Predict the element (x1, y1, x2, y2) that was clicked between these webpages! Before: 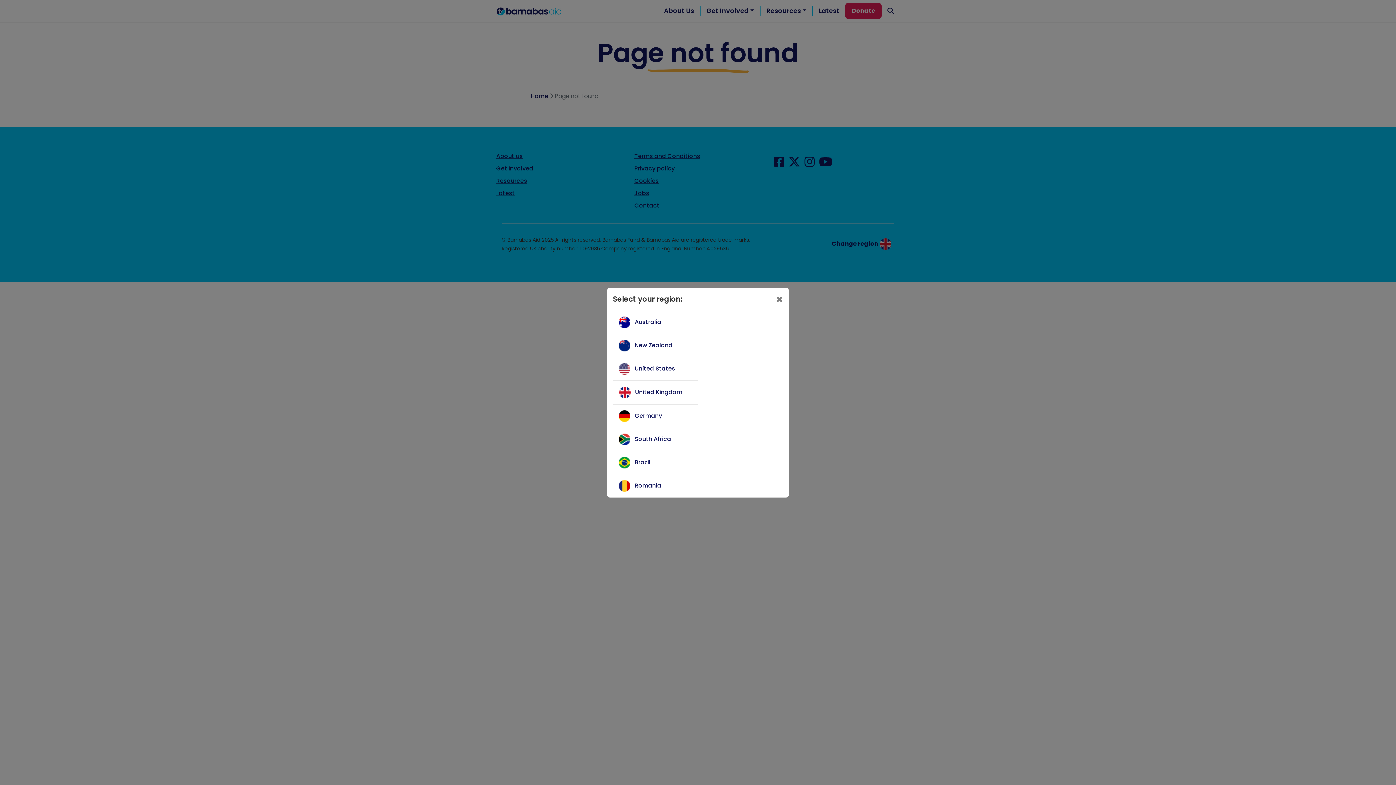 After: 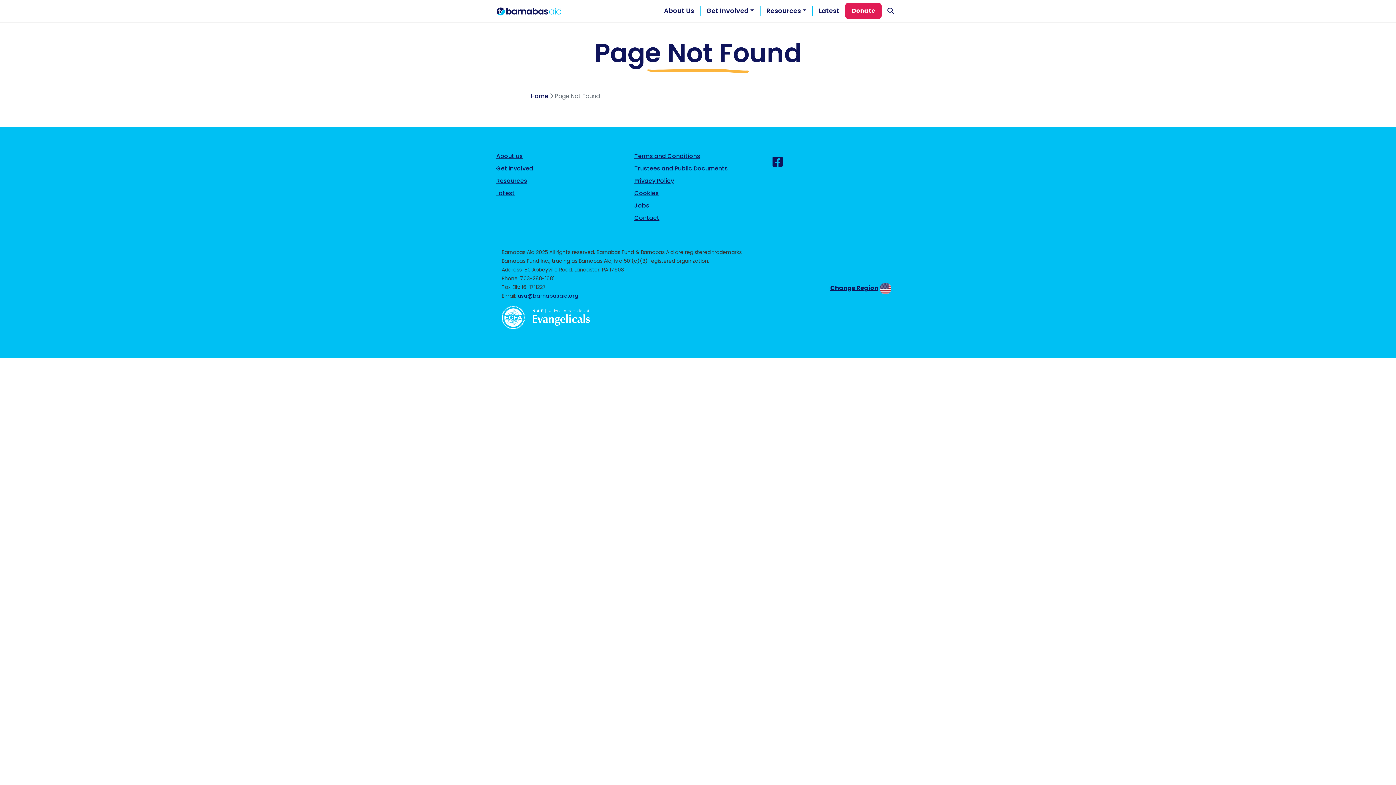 Action: bbox: (634, 364, 675, 372) label: United States